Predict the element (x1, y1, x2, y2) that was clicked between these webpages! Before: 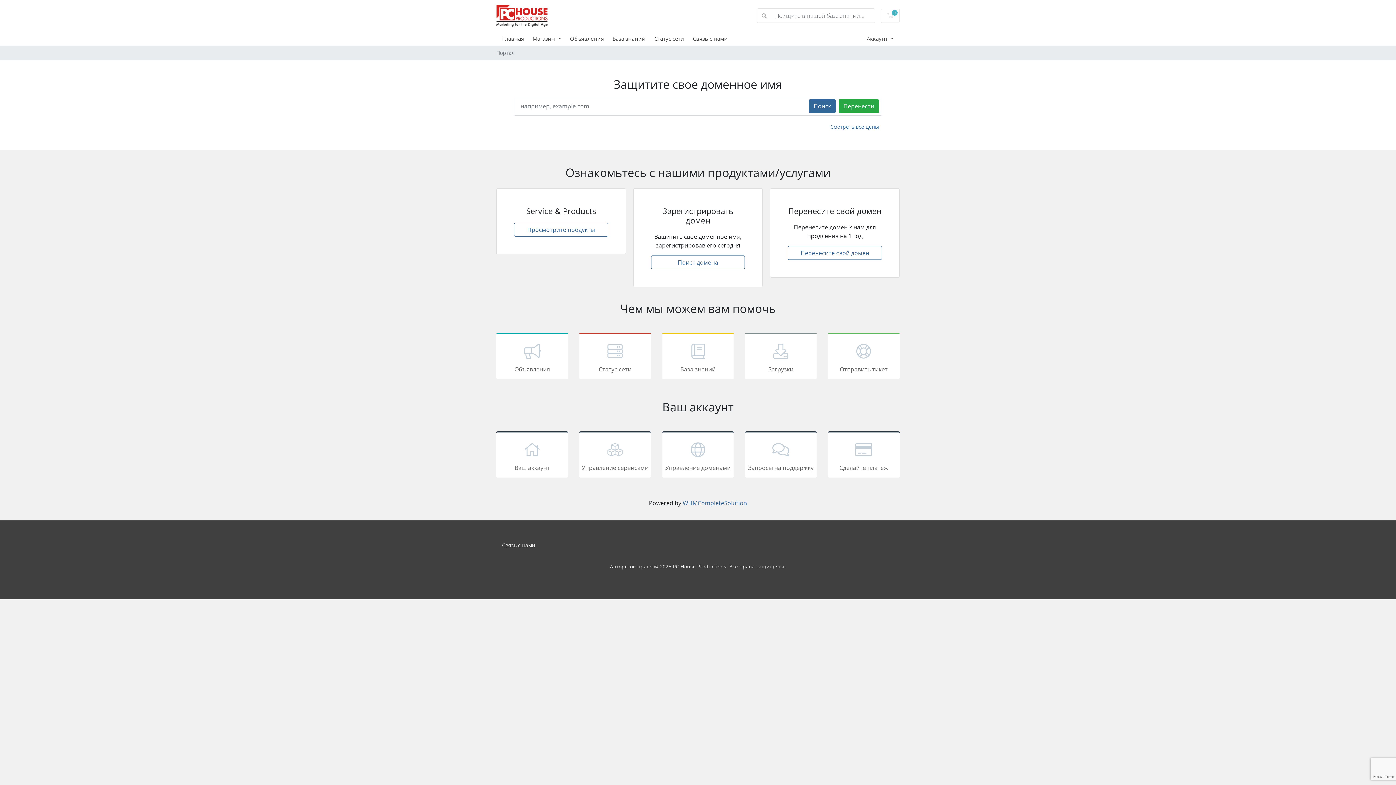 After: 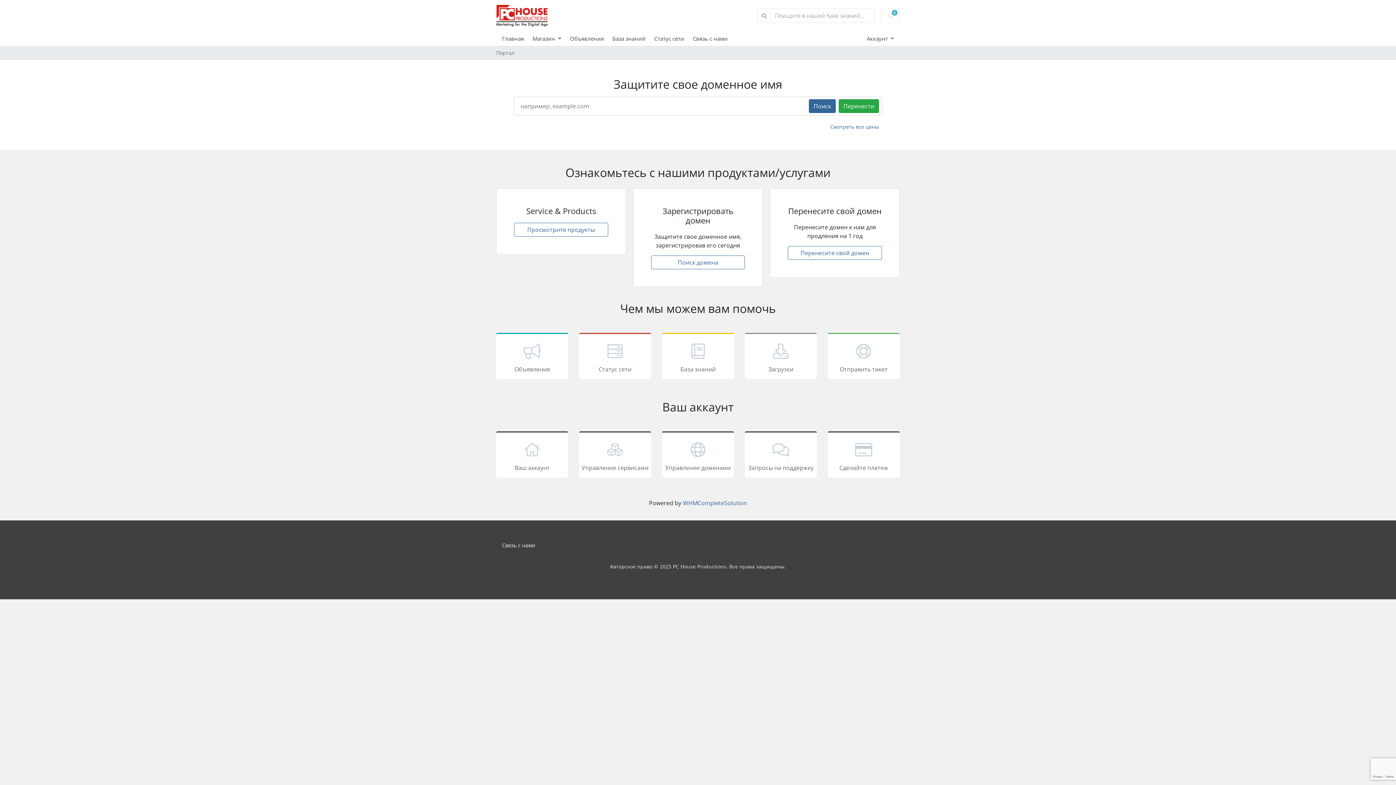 Action: bbox: (496, 2, 547, 28)